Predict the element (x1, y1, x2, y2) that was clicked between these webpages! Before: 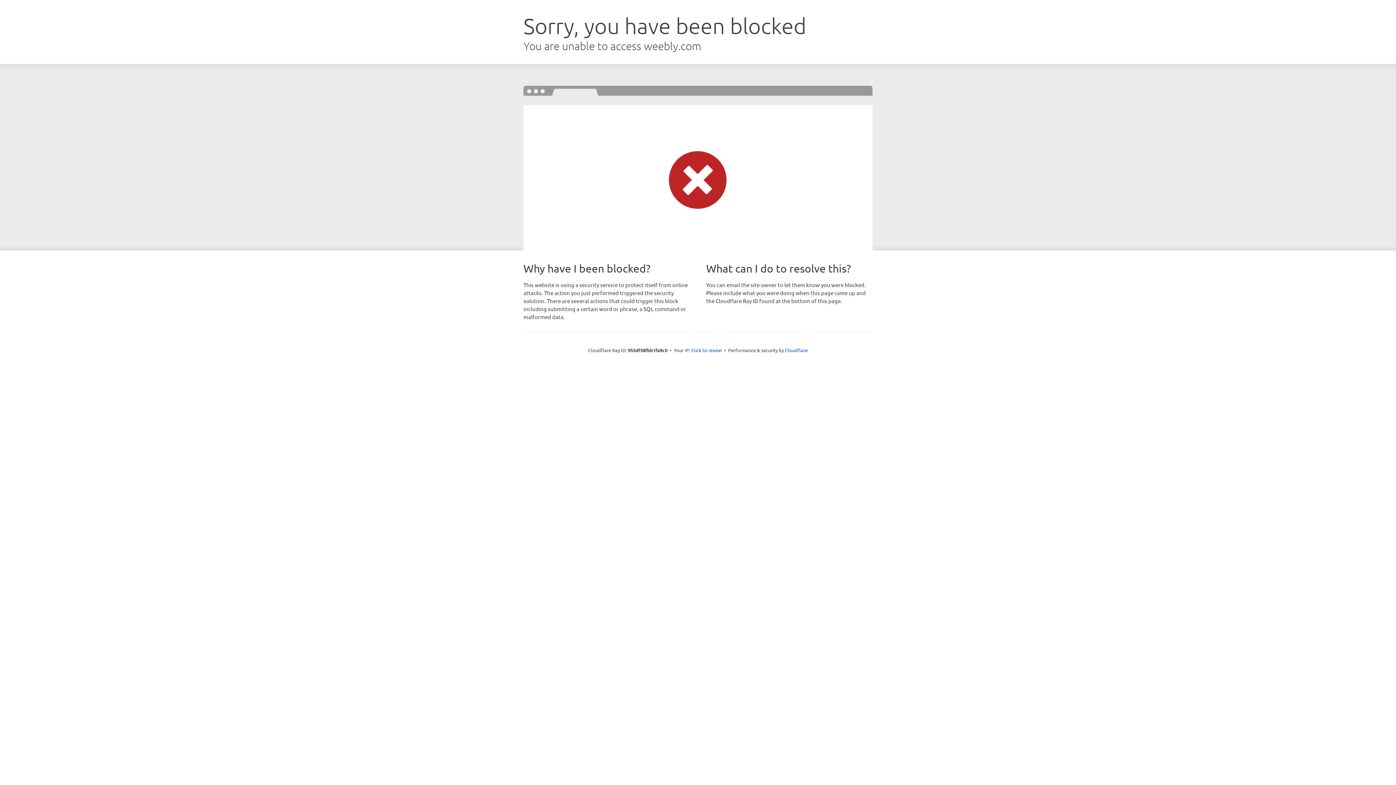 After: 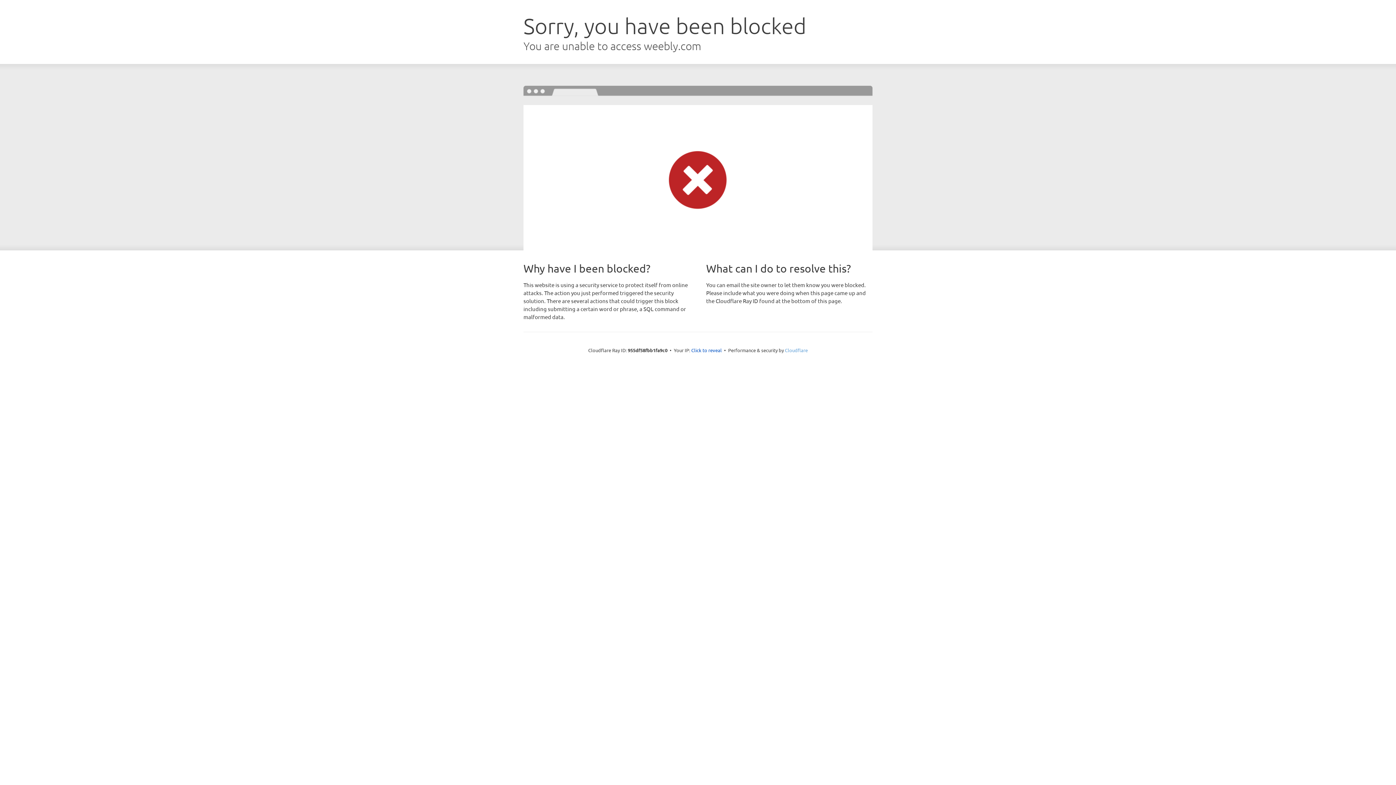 Action: label: Cloudflare bbox: (785, 347, 808, 353)